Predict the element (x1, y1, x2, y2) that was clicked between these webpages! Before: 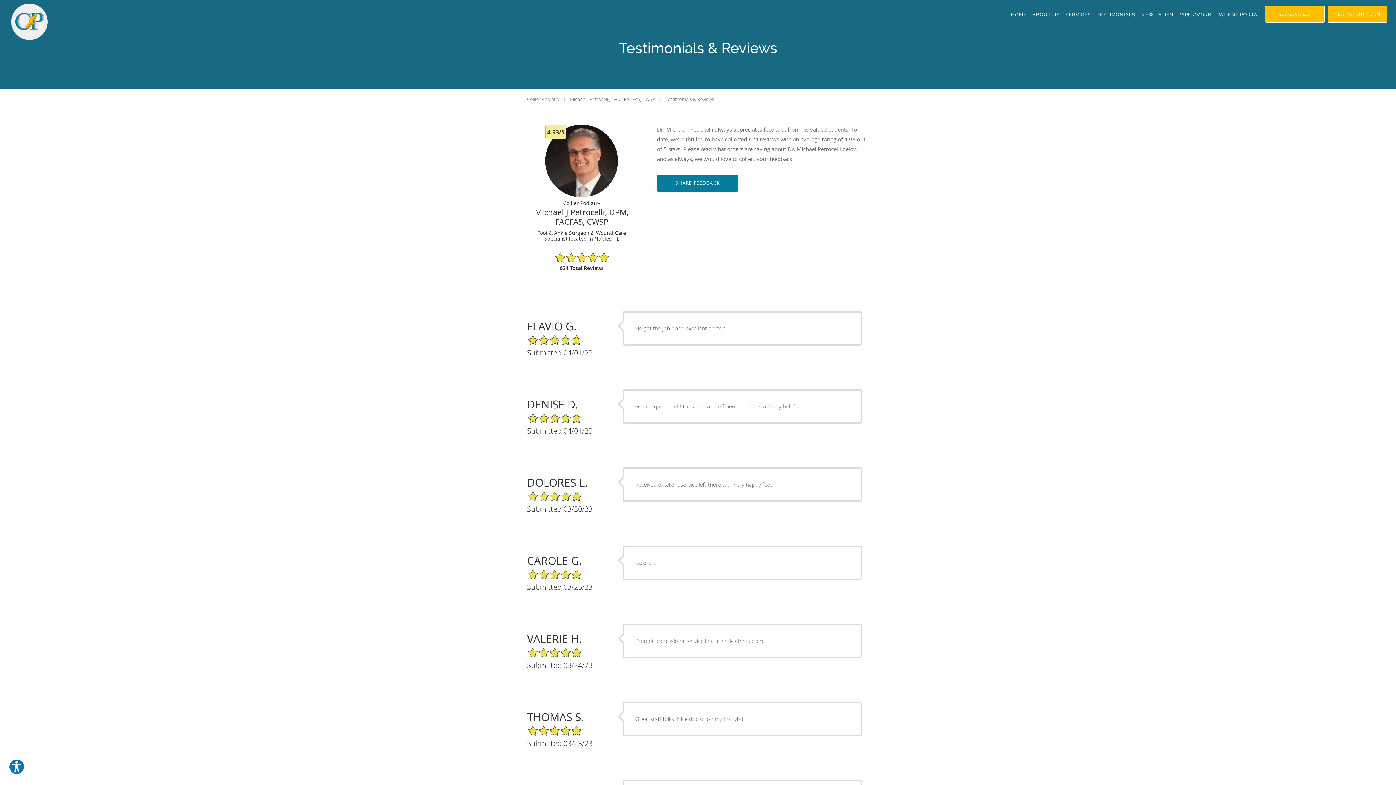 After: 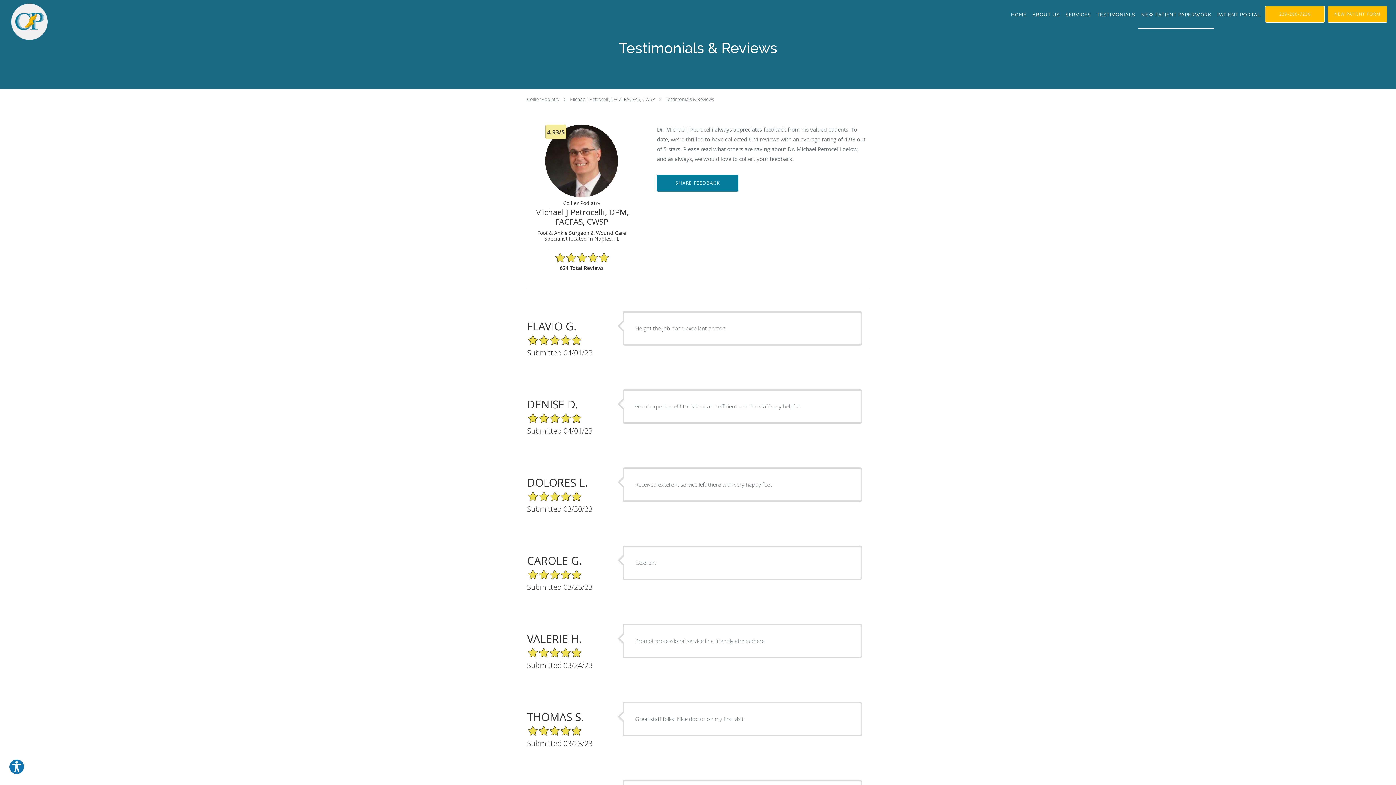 Action: bbox: (1138, 0, 1214, 29) label: NEW PATIENT PAPERWORK